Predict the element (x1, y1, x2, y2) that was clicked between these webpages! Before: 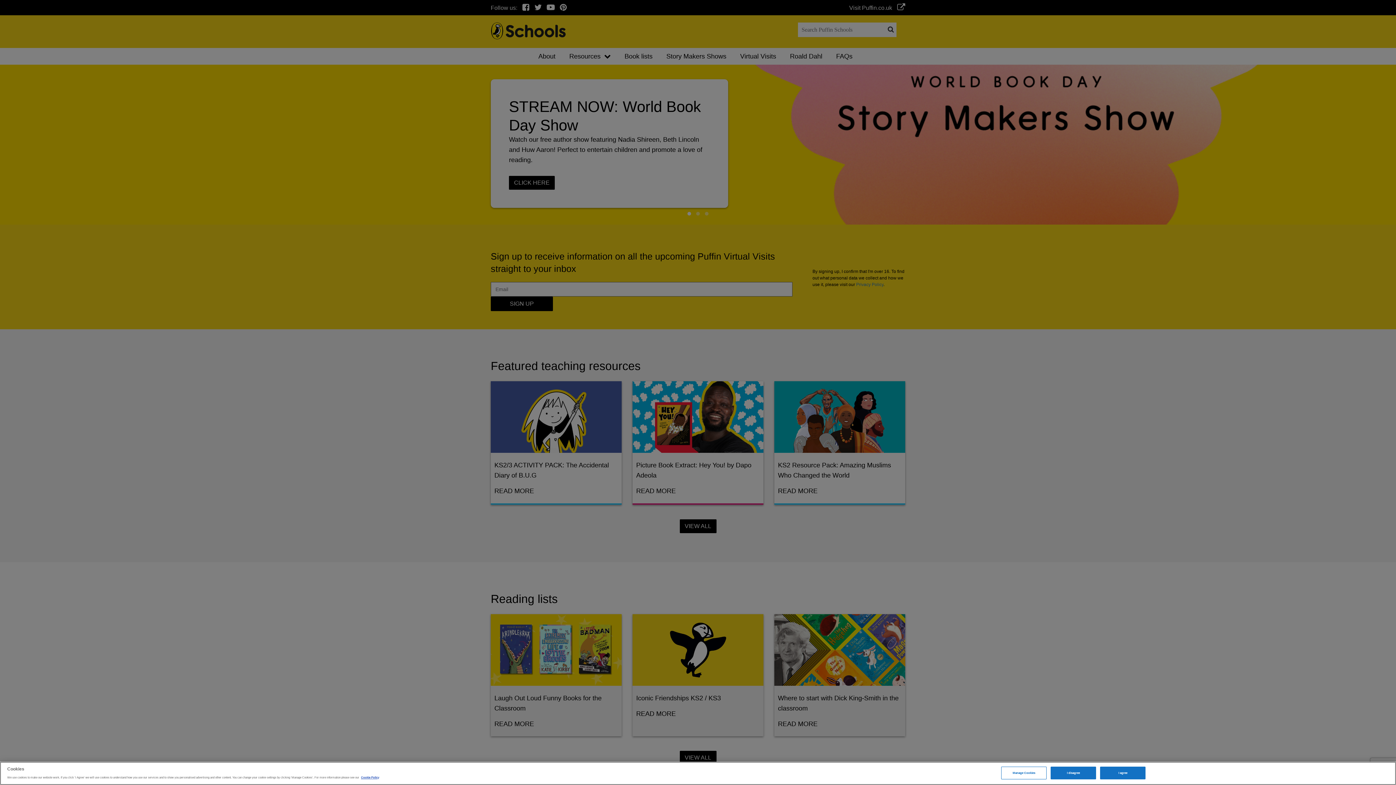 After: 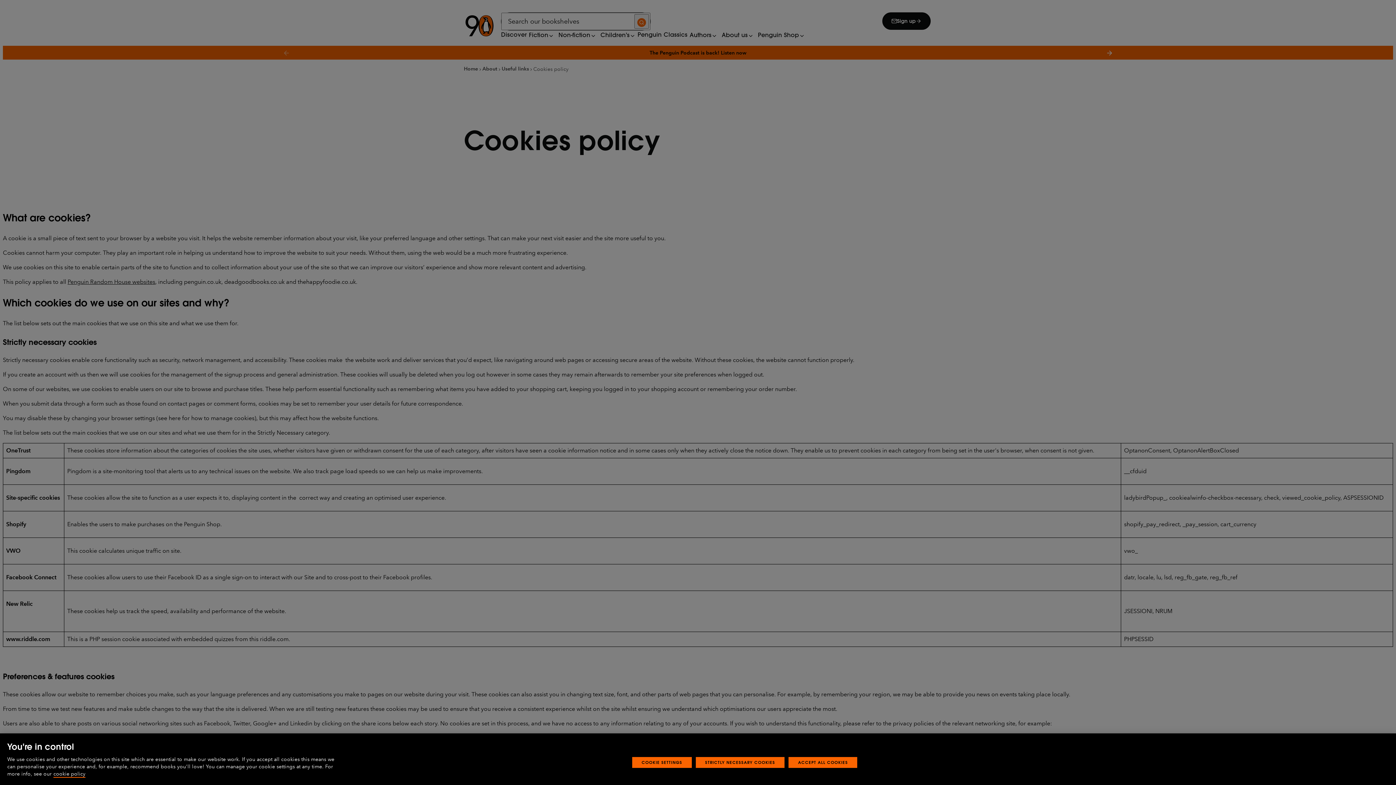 Action: bbox: (361, 776, 379, 779) label: More information about your privacy